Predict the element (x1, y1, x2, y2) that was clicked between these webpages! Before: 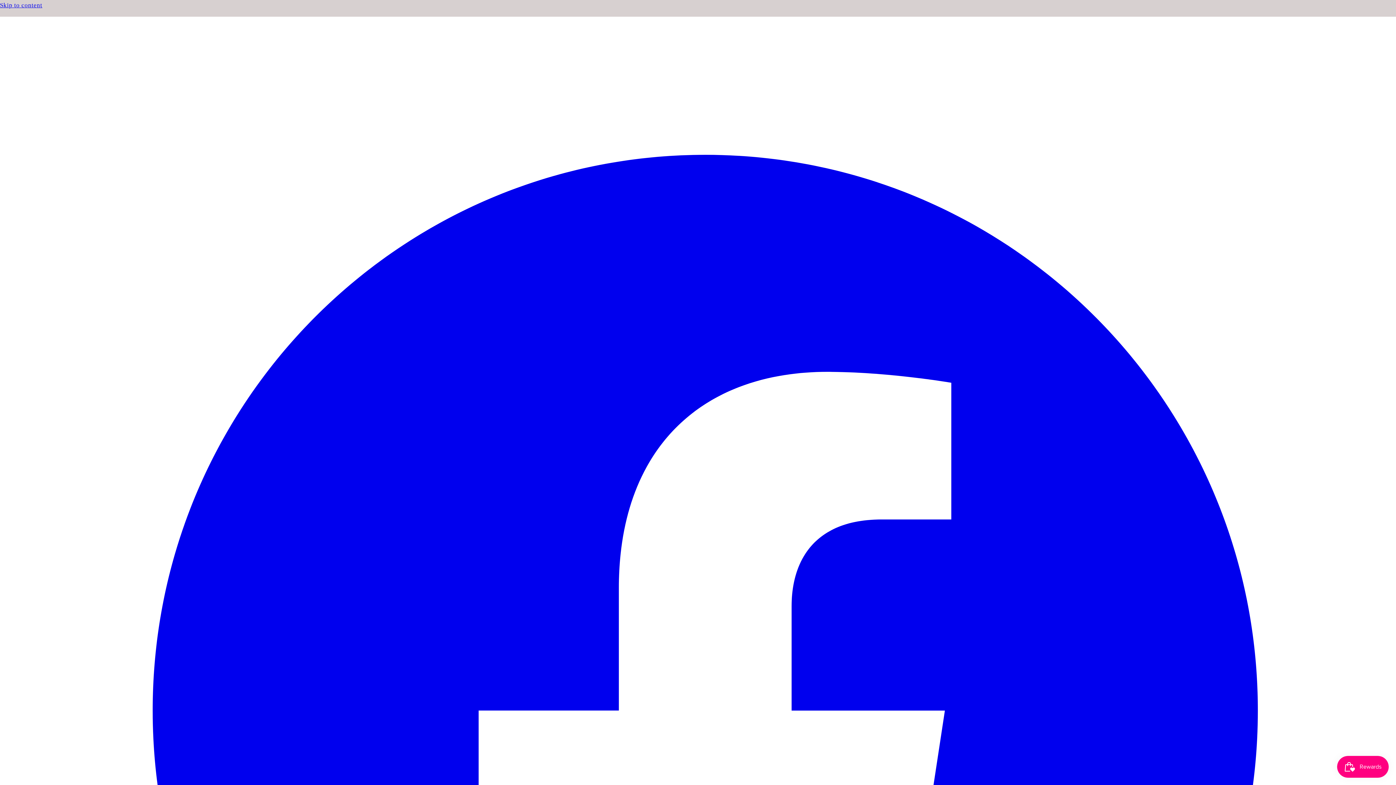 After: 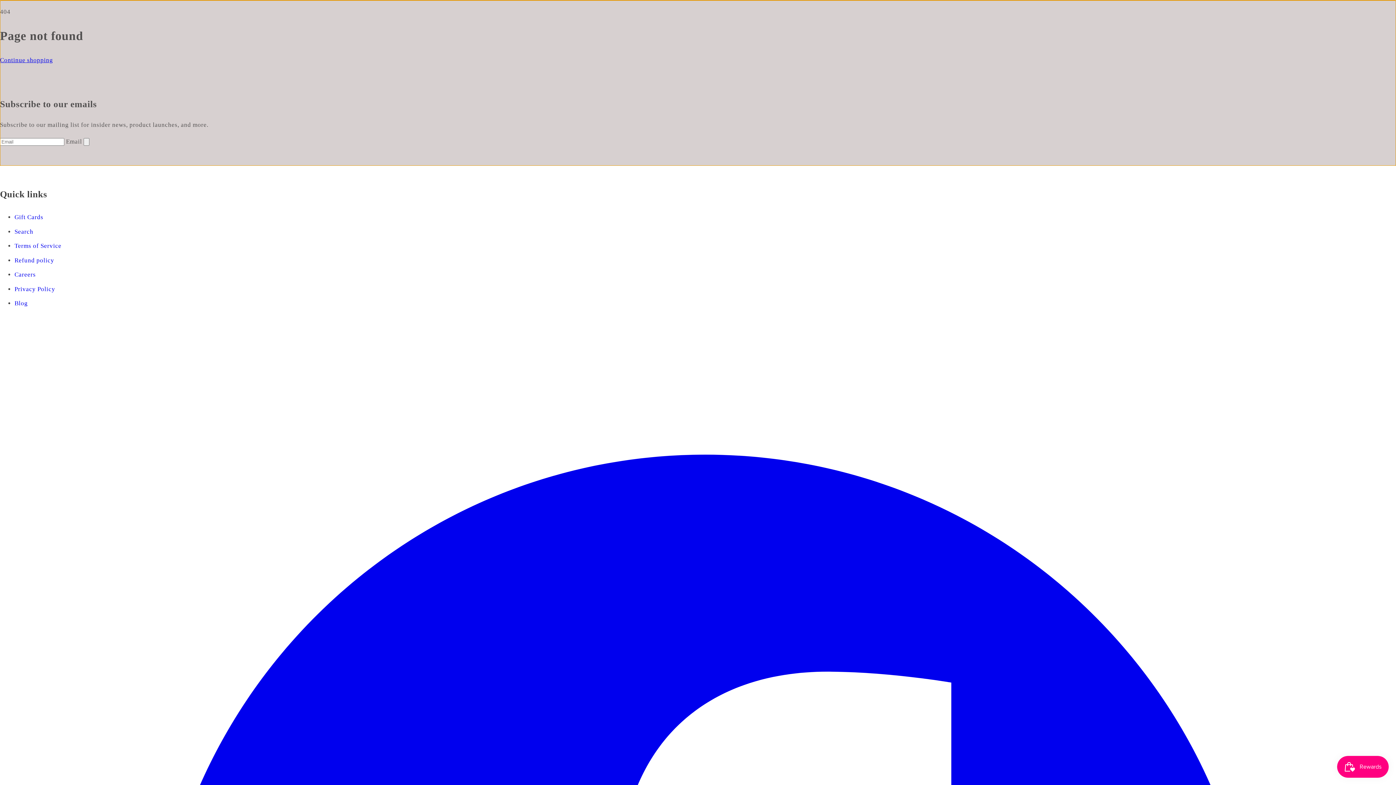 Action: bbox: (0, 0, 1396, 10) label: Skip to content